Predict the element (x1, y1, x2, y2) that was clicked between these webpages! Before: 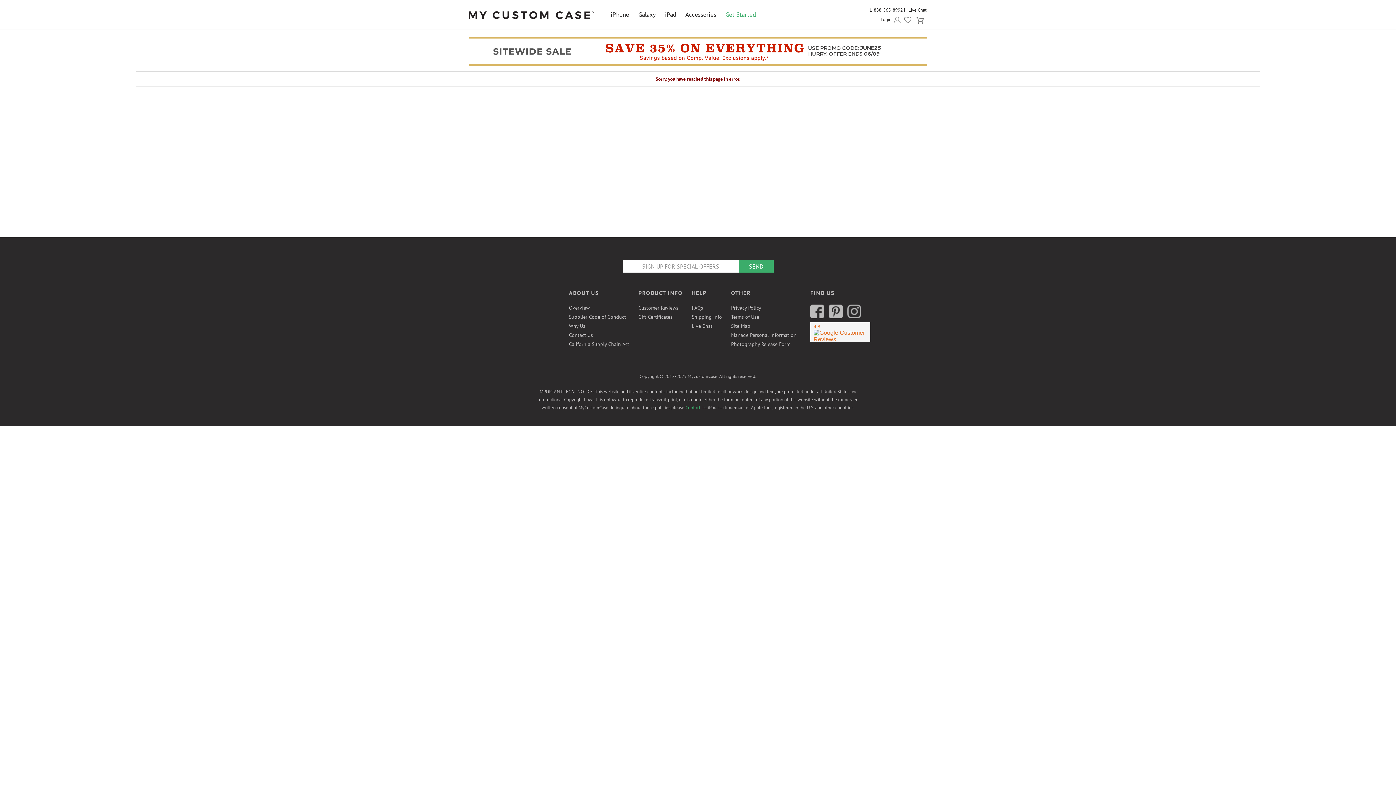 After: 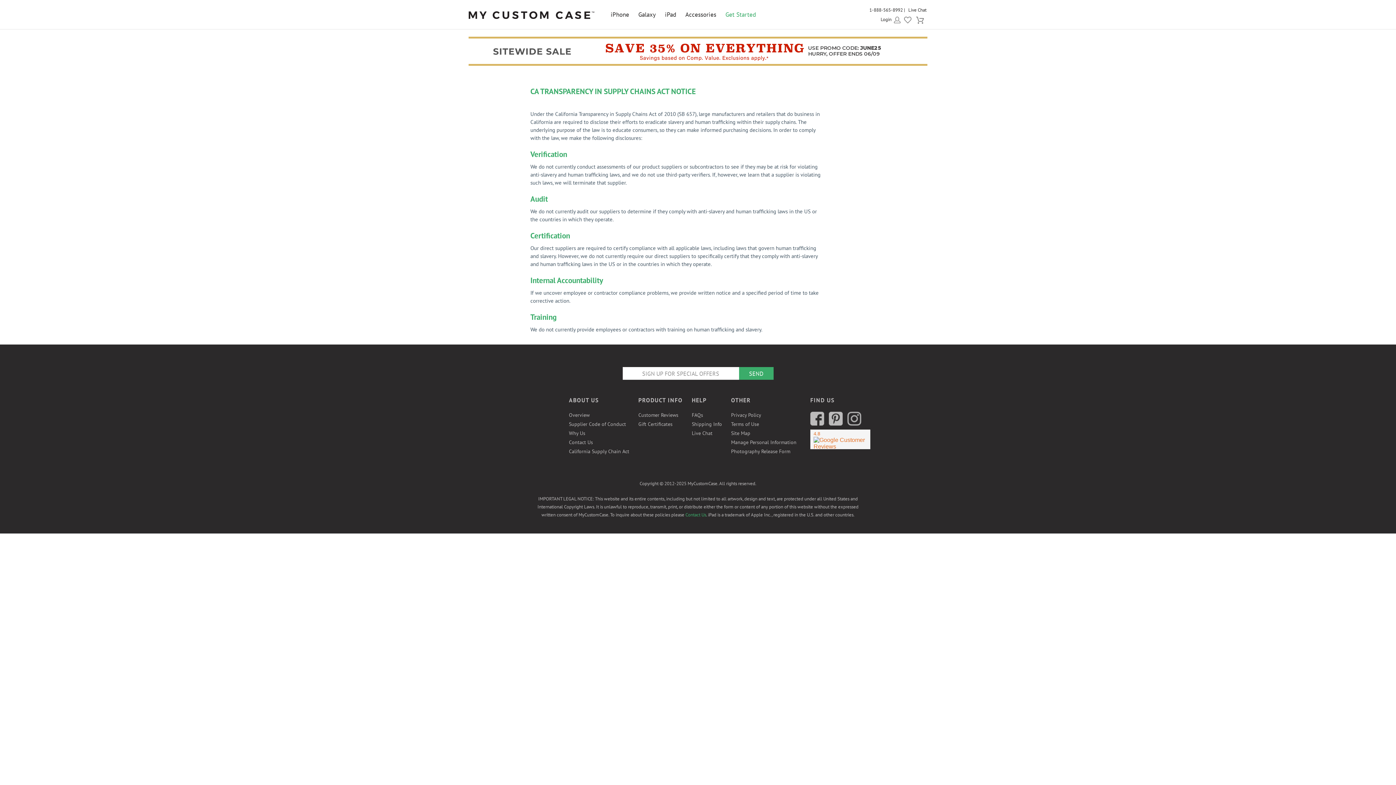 Action: label: California Supply Chain Act bbox: (569, 341, 629, 347)